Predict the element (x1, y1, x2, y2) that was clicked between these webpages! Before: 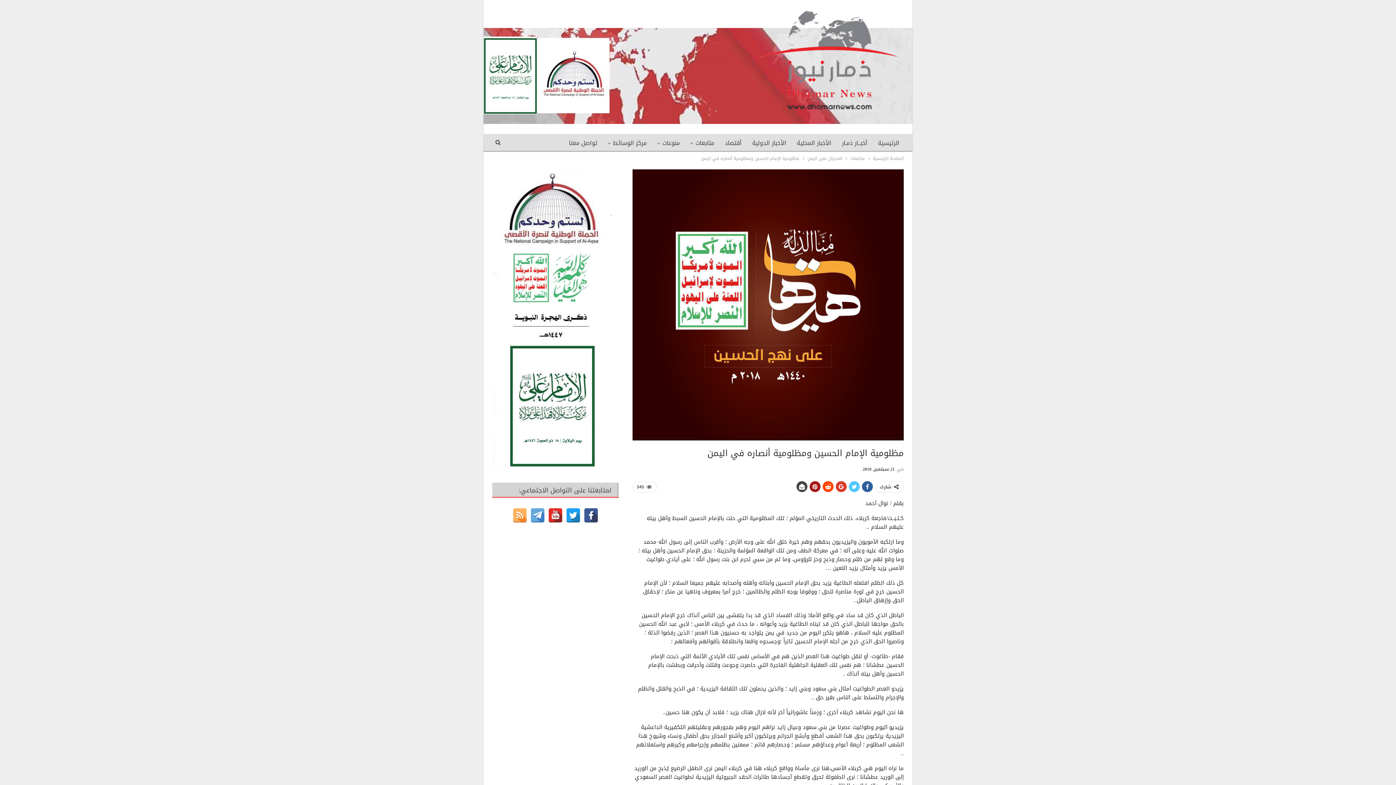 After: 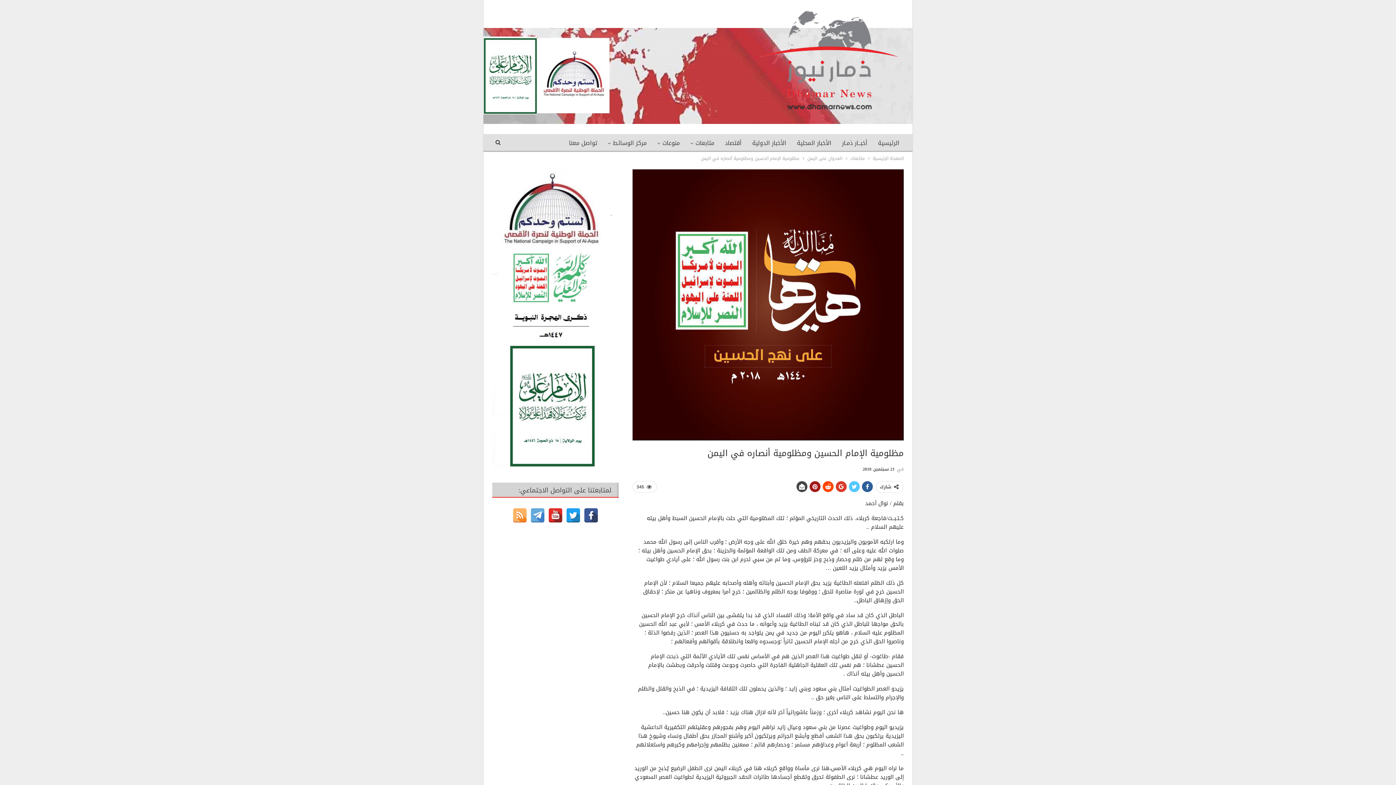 Action: bbox: (530, 508, 545, 523)